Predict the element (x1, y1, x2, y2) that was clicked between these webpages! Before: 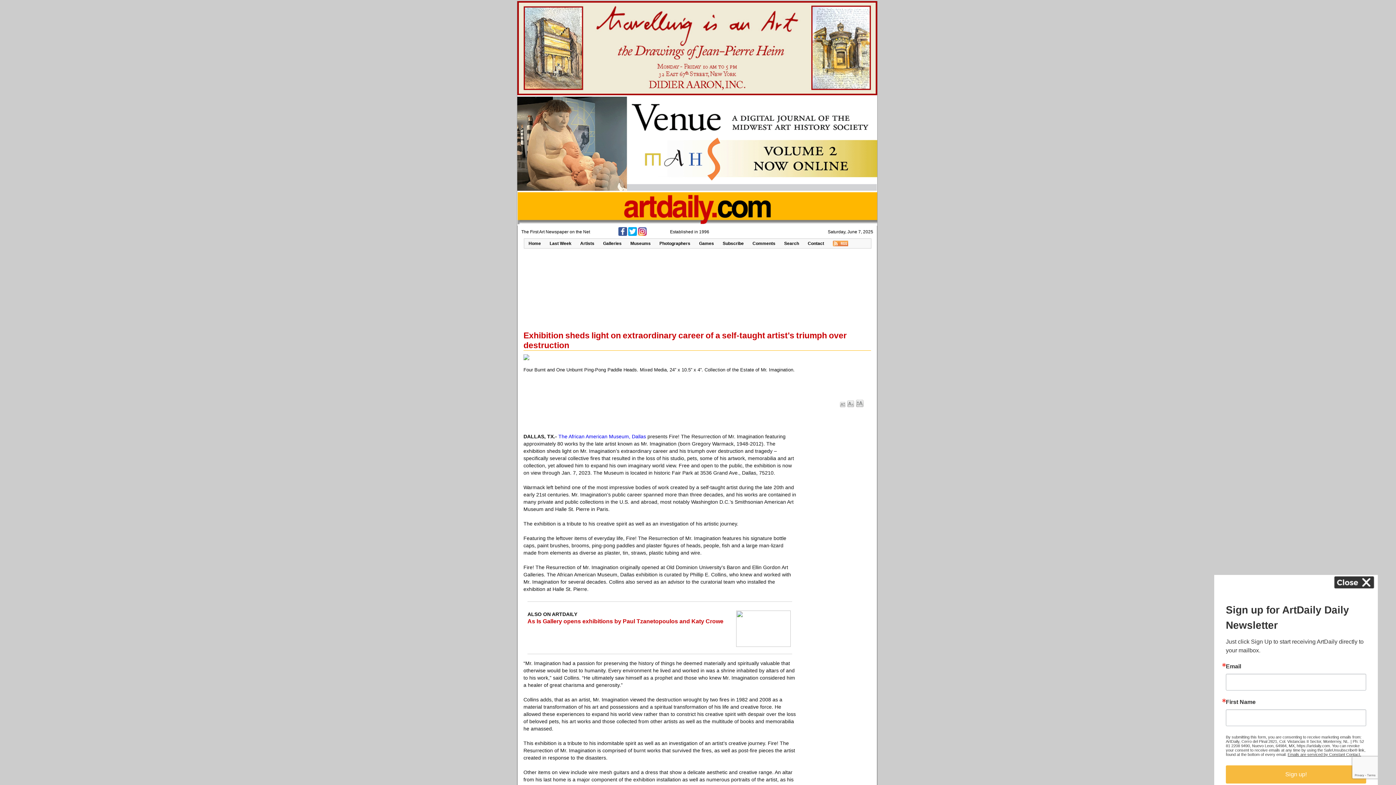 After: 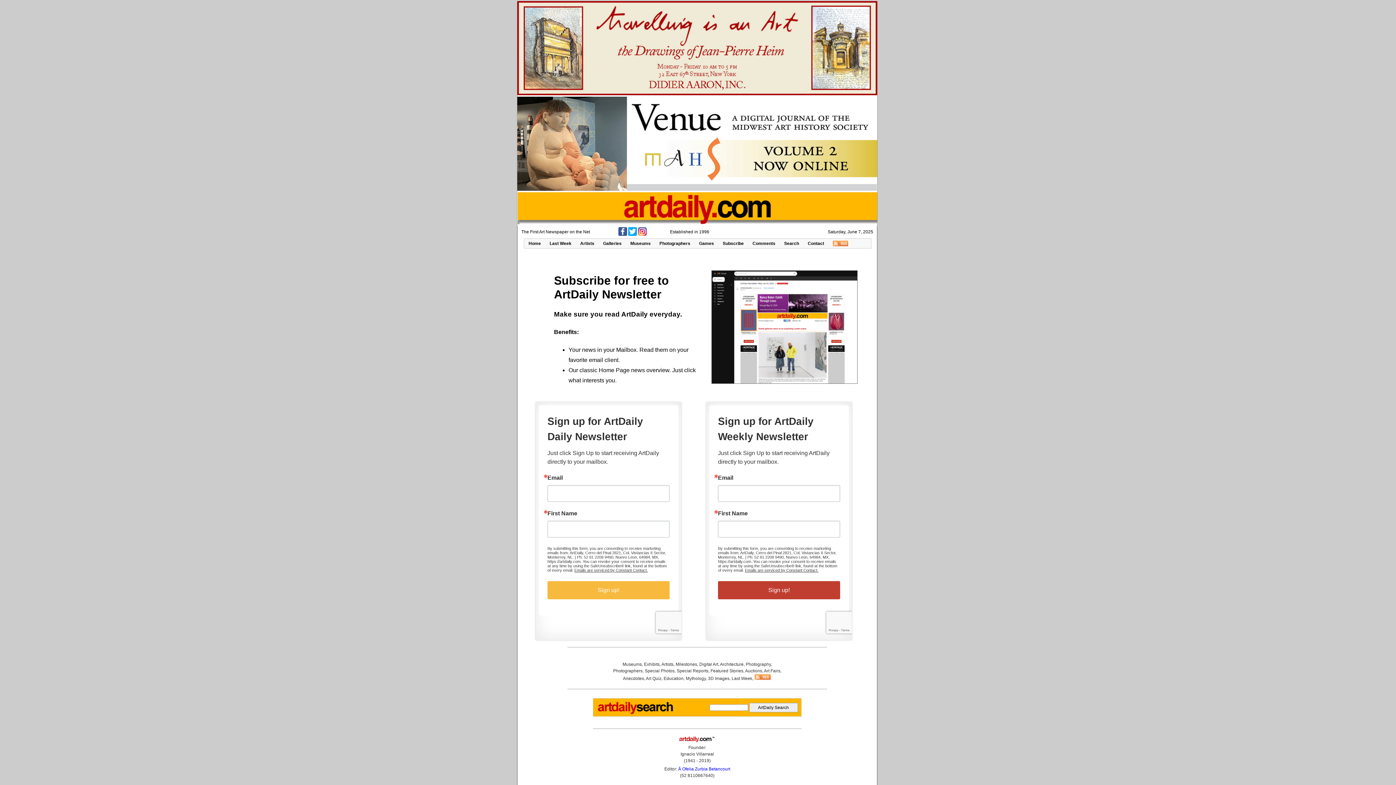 Action: label: Subscribe bbox: (718, 238, 748, 248)